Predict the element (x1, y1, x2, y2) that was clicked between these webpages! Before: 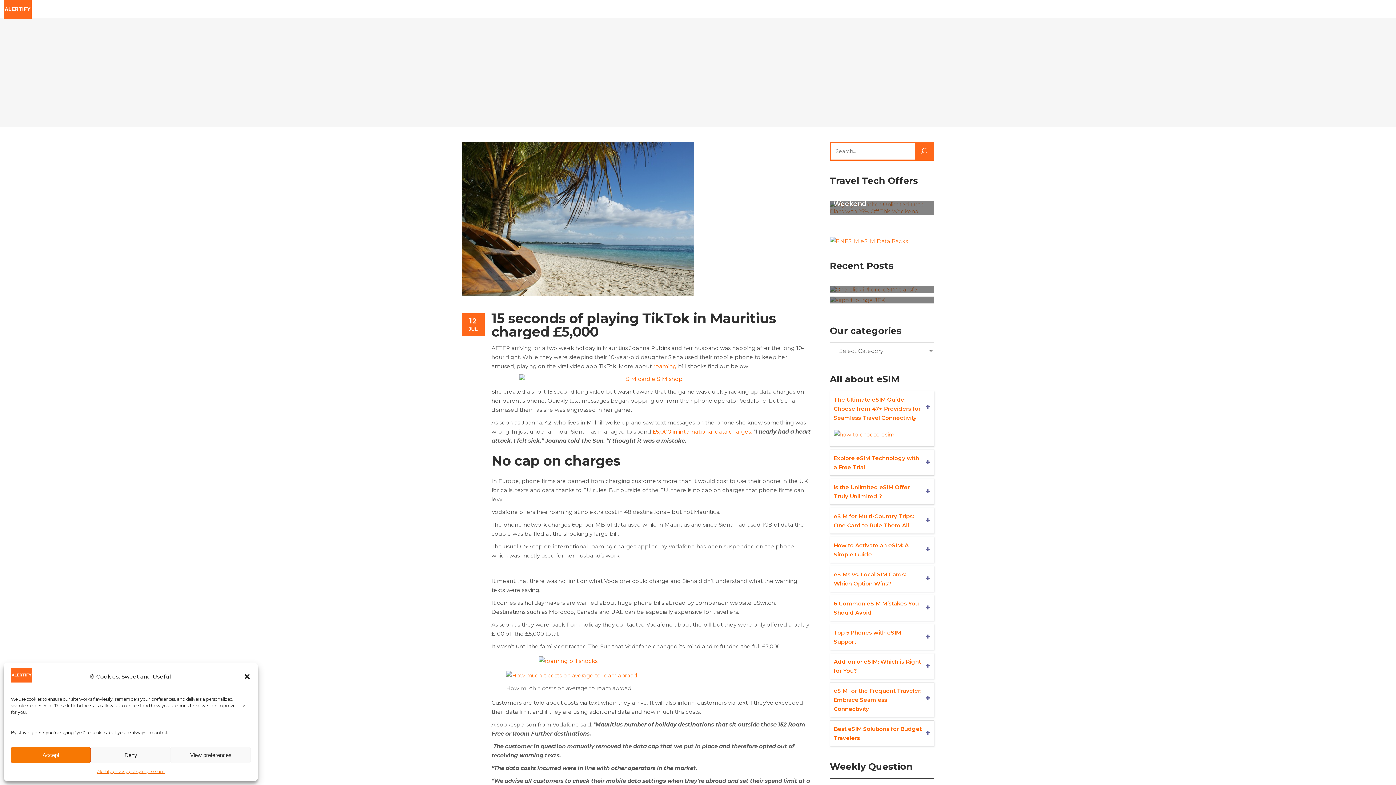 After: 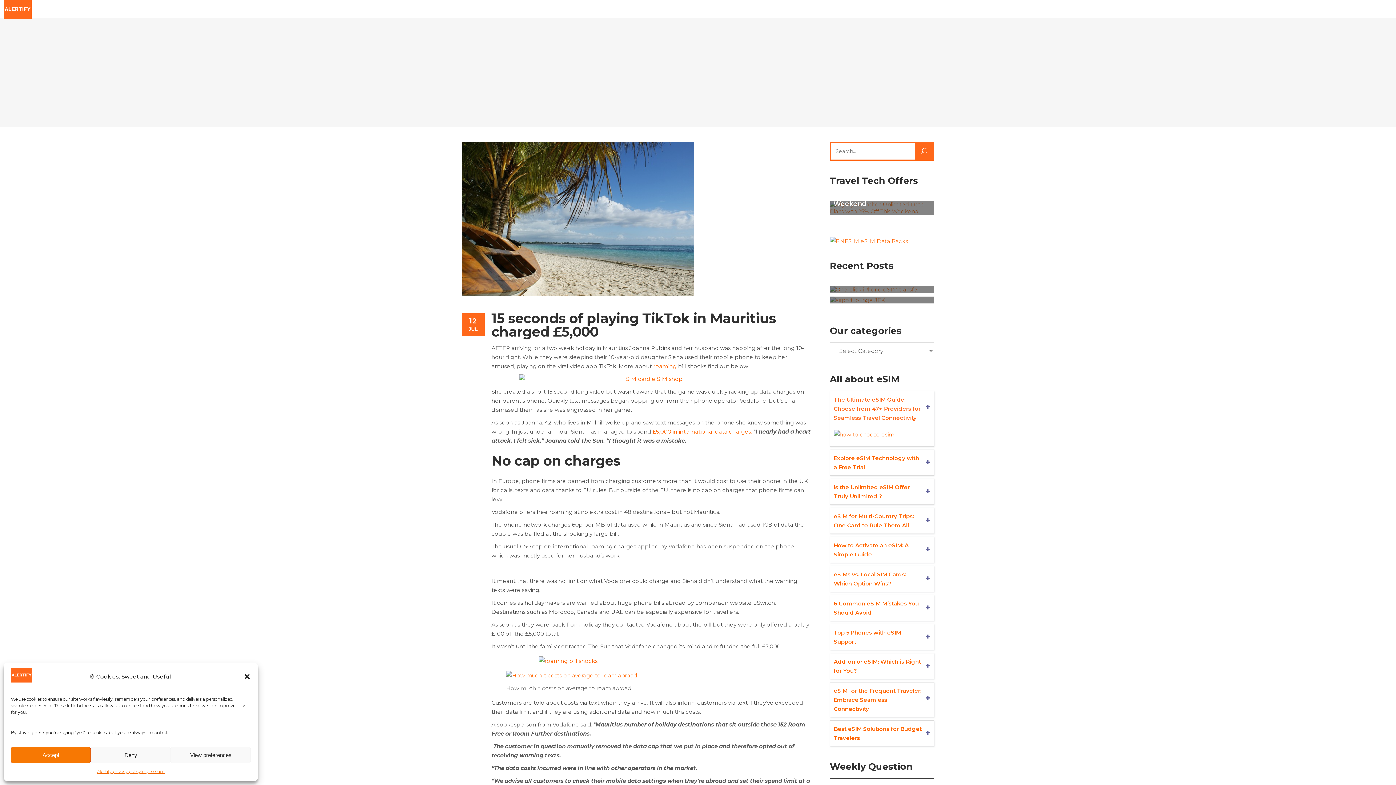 Action: bbox: (830, 391, 934, 426) label: The Ultimate eSIM Guide: Choose from 47+ Providers for Seamless Travel Connectivity